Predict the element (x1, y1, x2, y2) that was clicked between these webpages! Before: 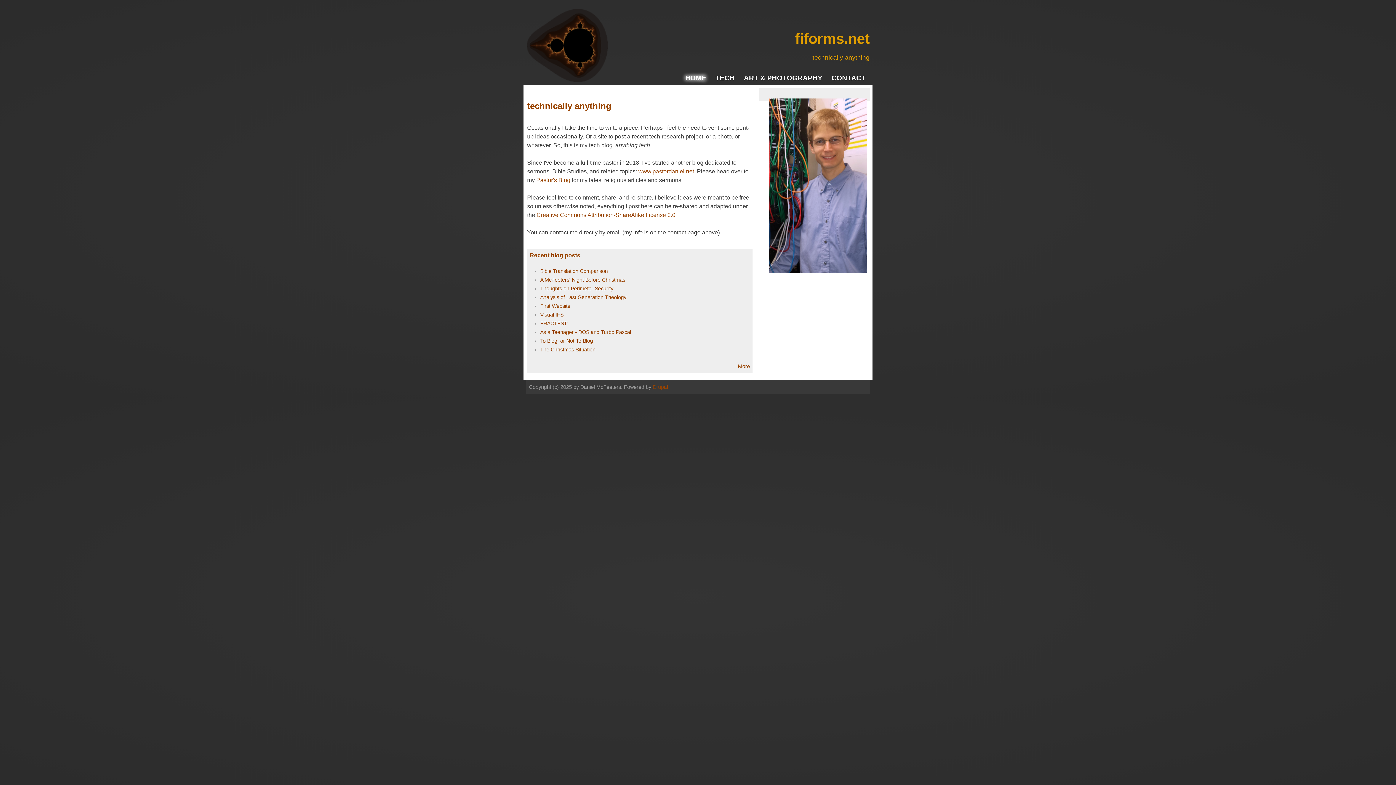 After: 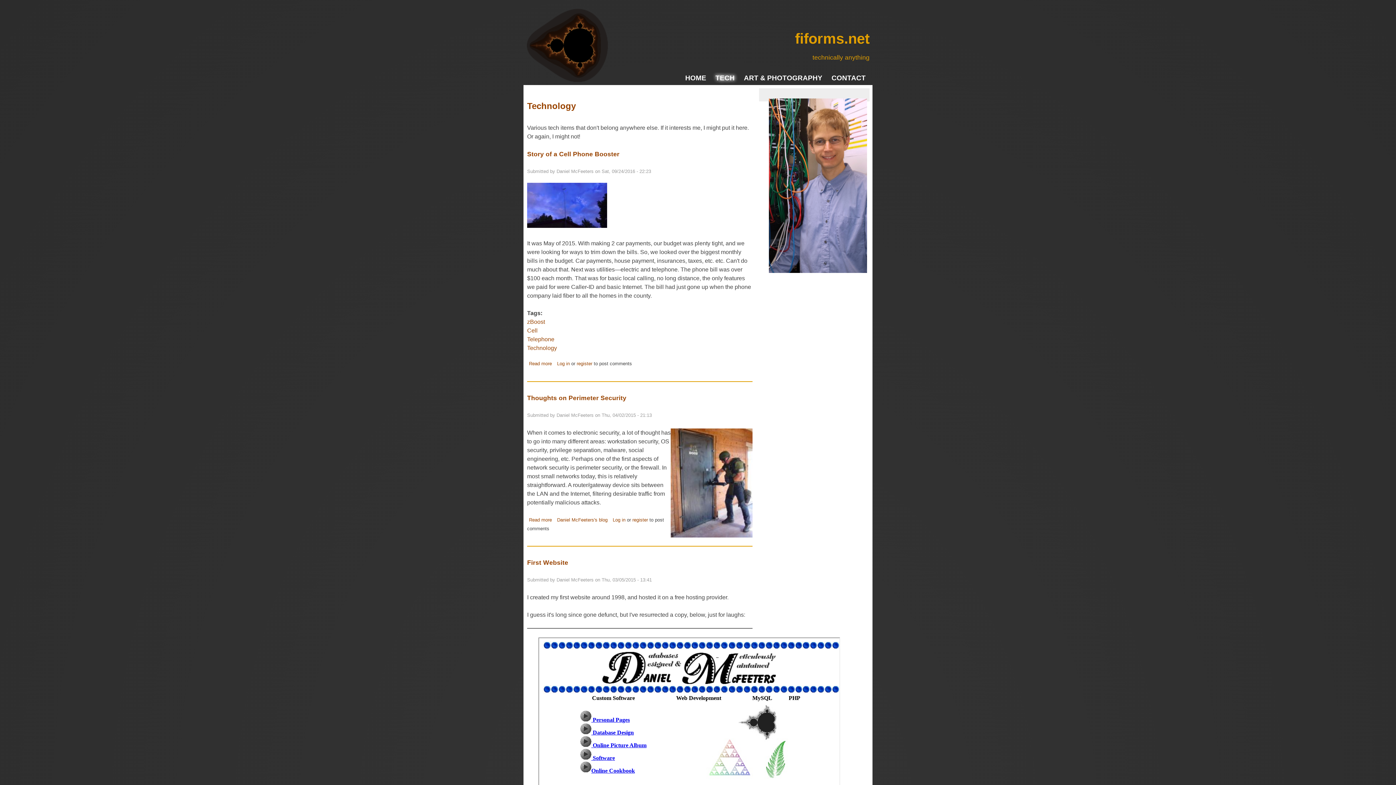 Action: bbox: (711, 70, 738, 85) label: TECH